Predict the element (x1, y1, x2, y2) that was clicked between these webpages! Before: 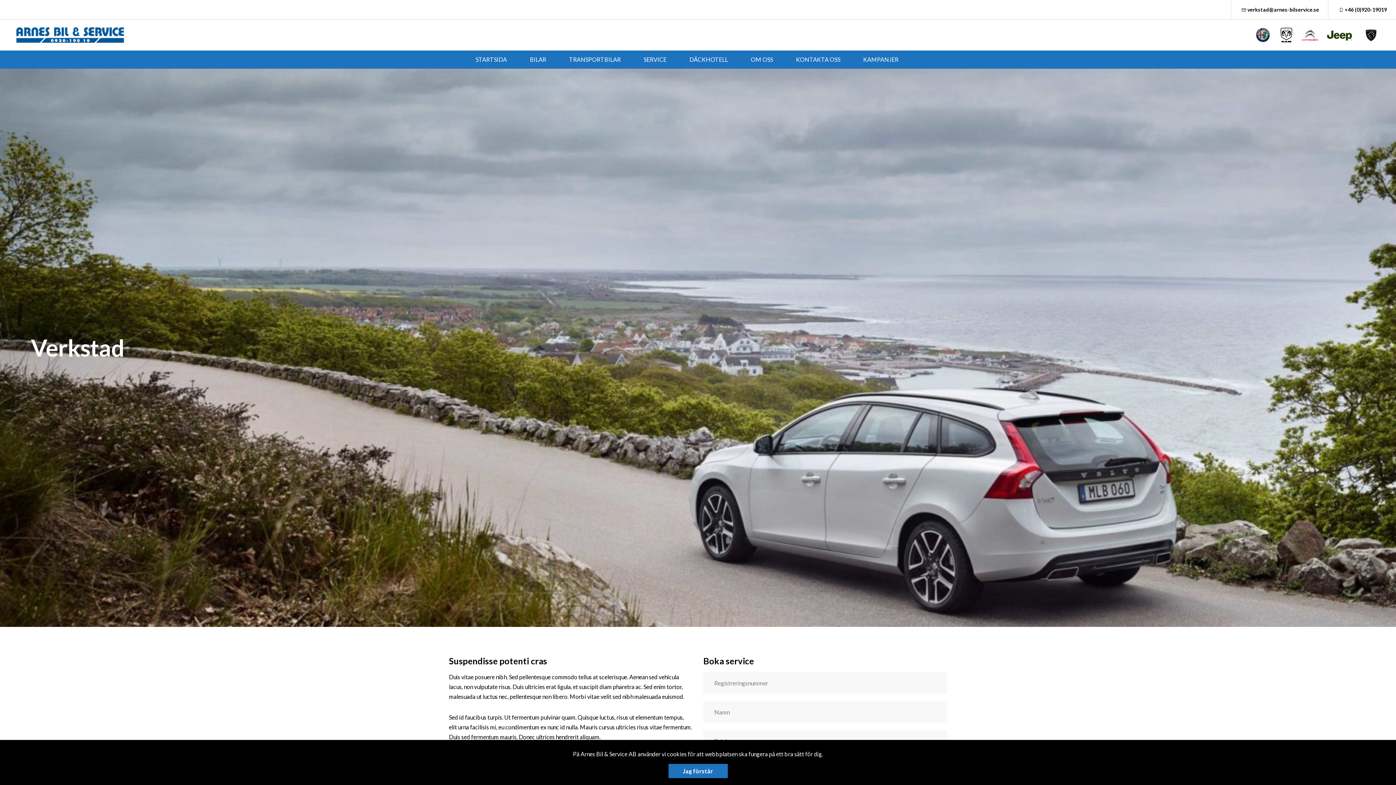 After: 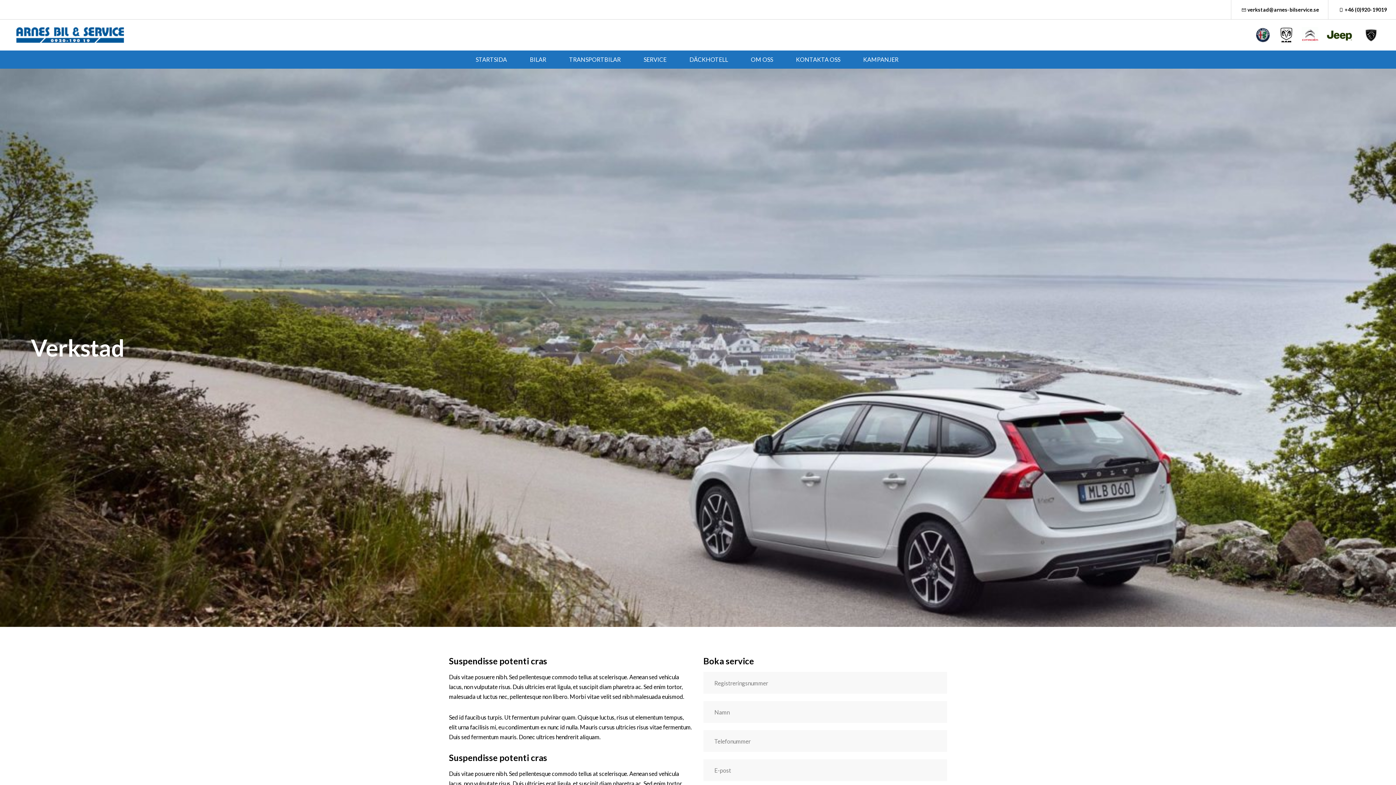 Action: label: Jag förstår bbox: (668, 764, 727, 778)